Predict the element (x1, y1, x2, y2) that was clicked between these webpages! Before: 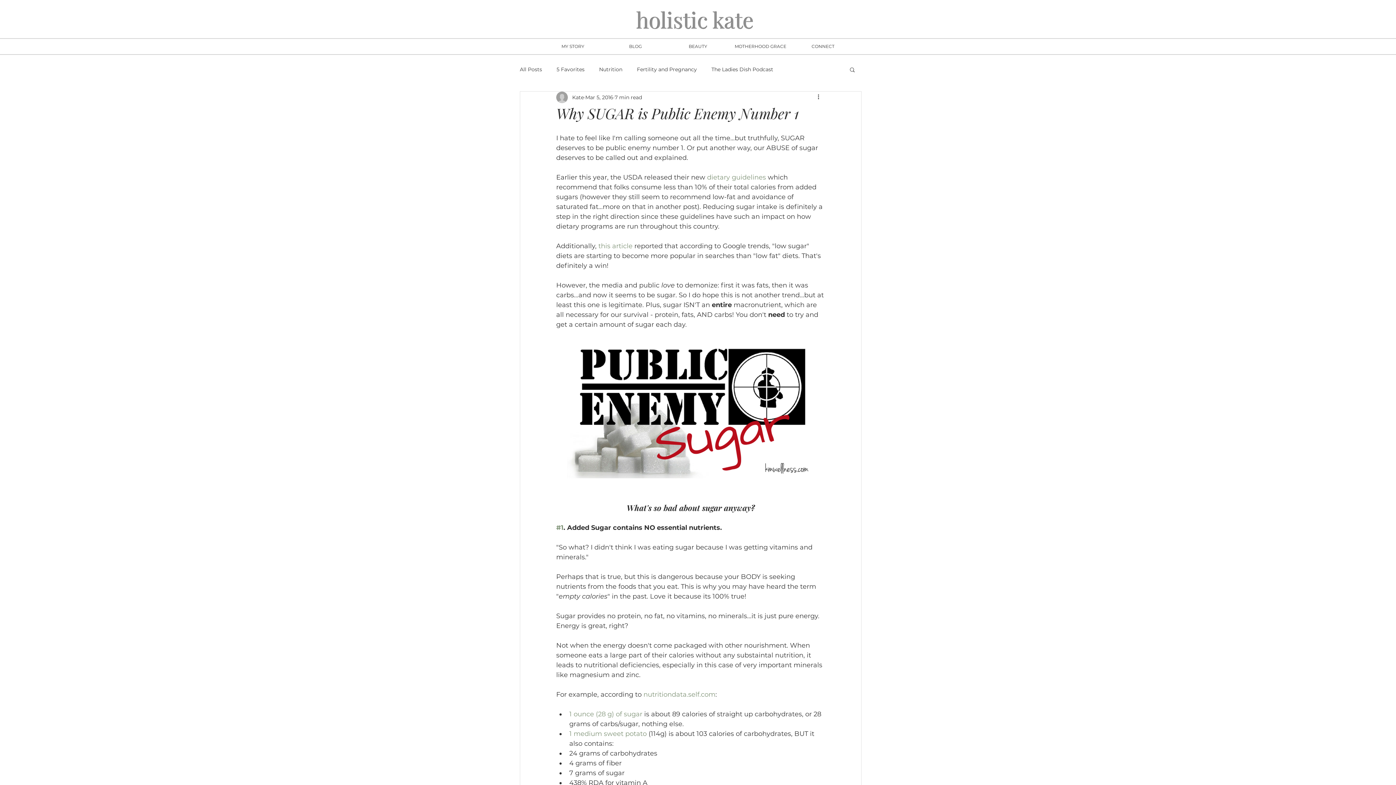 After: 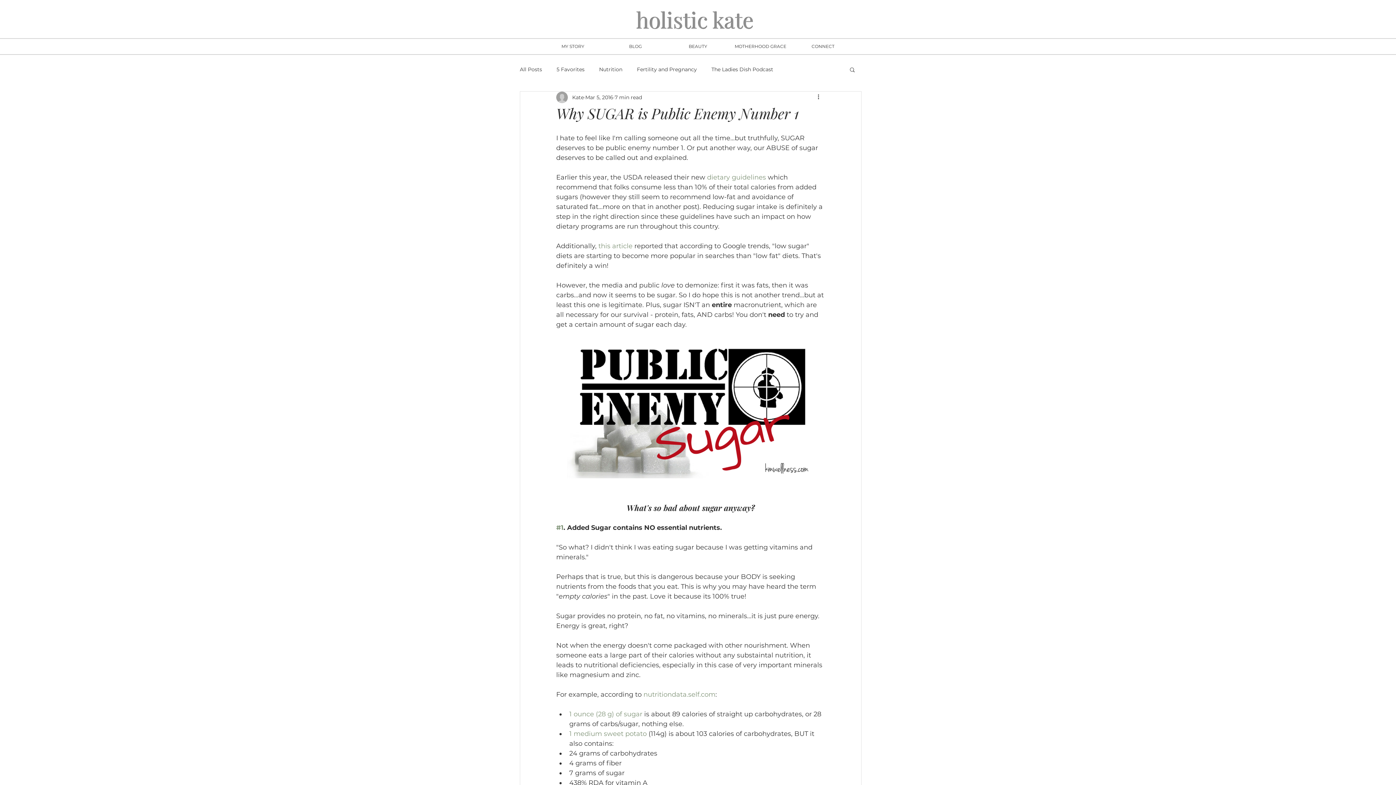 Action: bbox: (643, 690, 715, 698) label: nutritiondata.self.com